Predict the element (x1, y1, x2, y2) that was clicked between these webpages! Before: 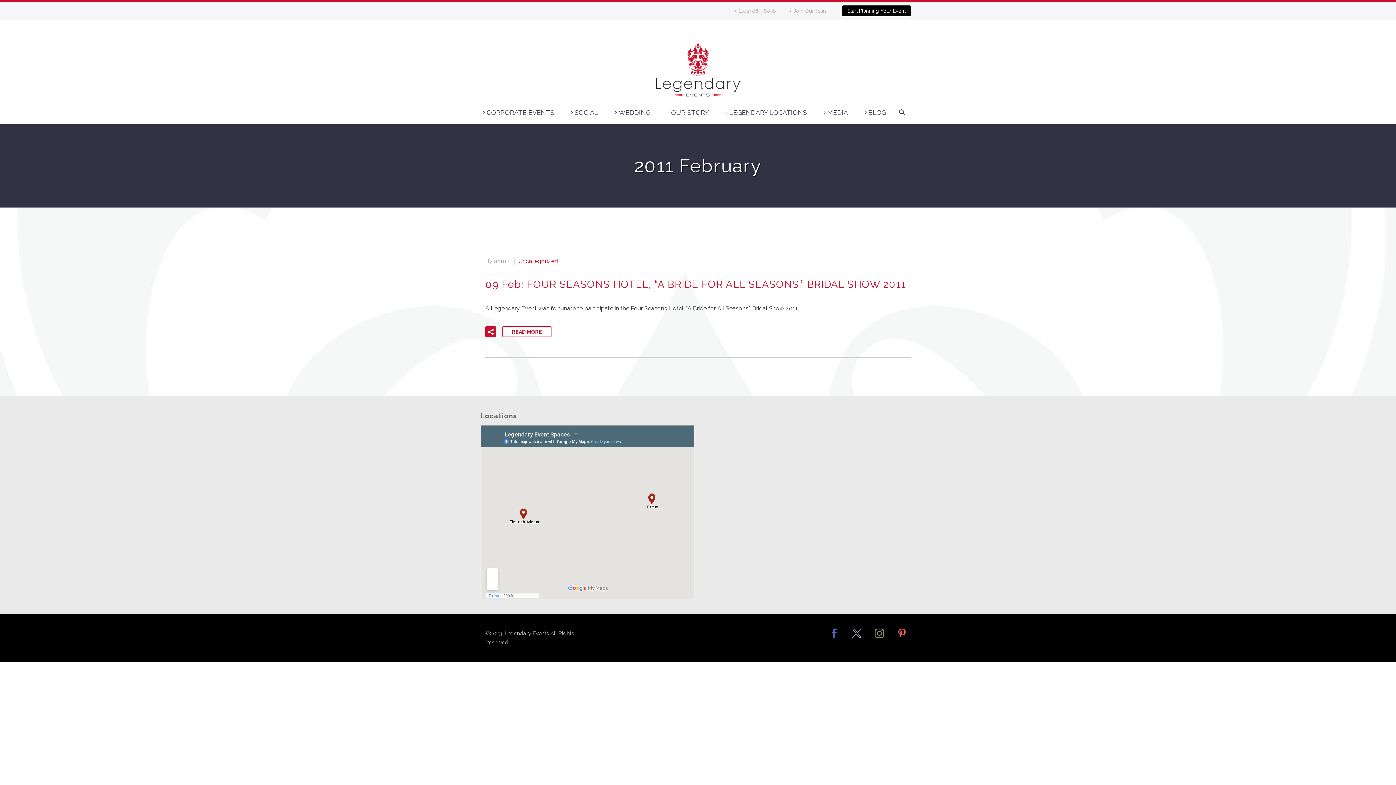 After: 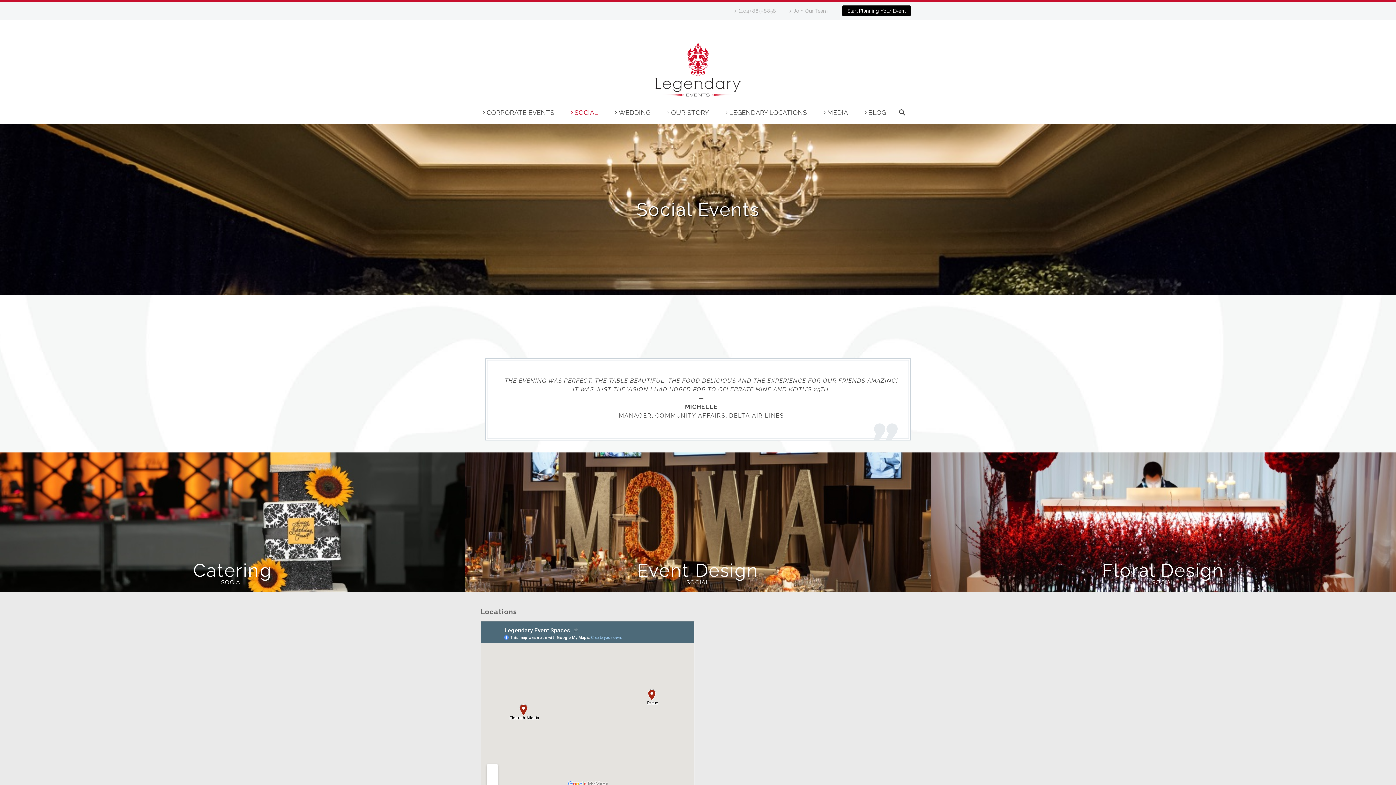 Action: label: SOCIAL bbox: (561, 107, 605, 124)